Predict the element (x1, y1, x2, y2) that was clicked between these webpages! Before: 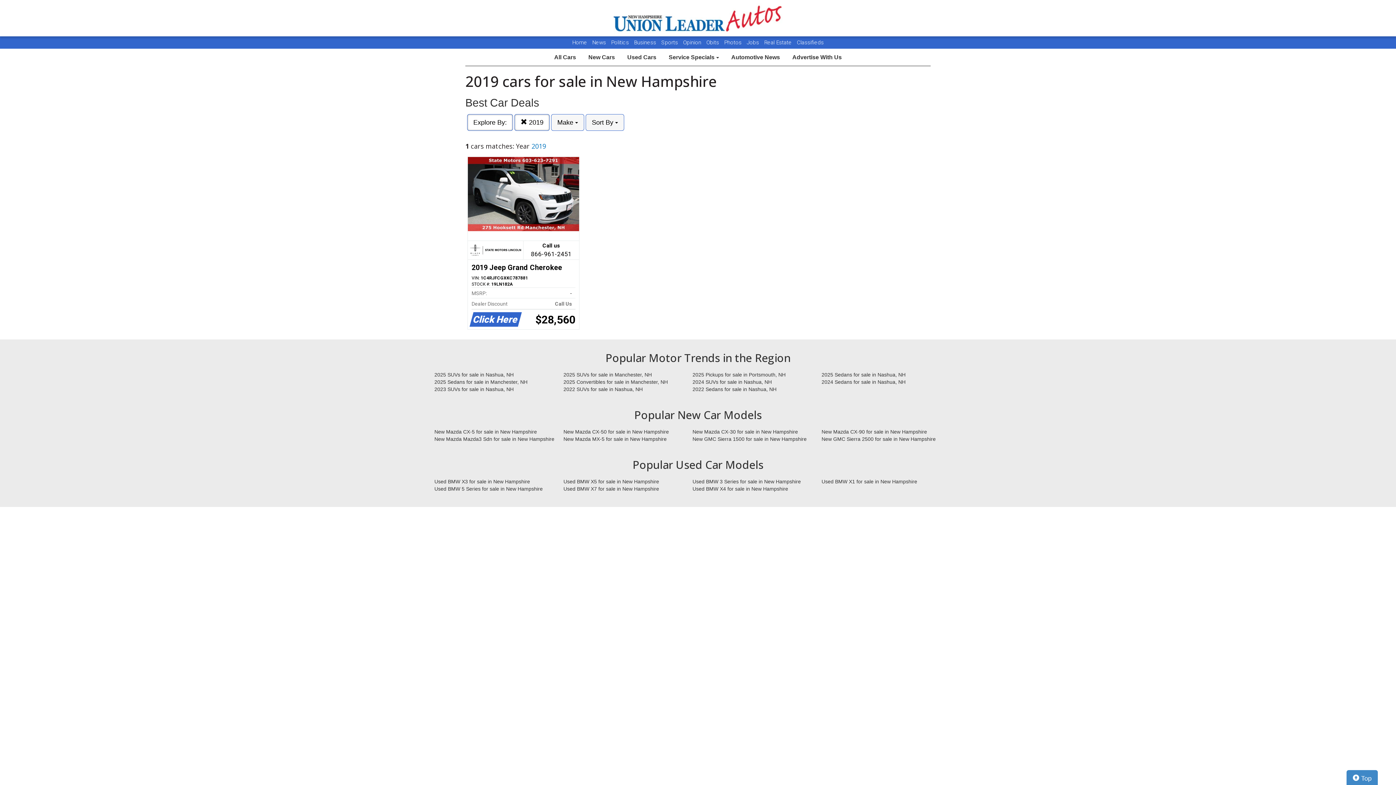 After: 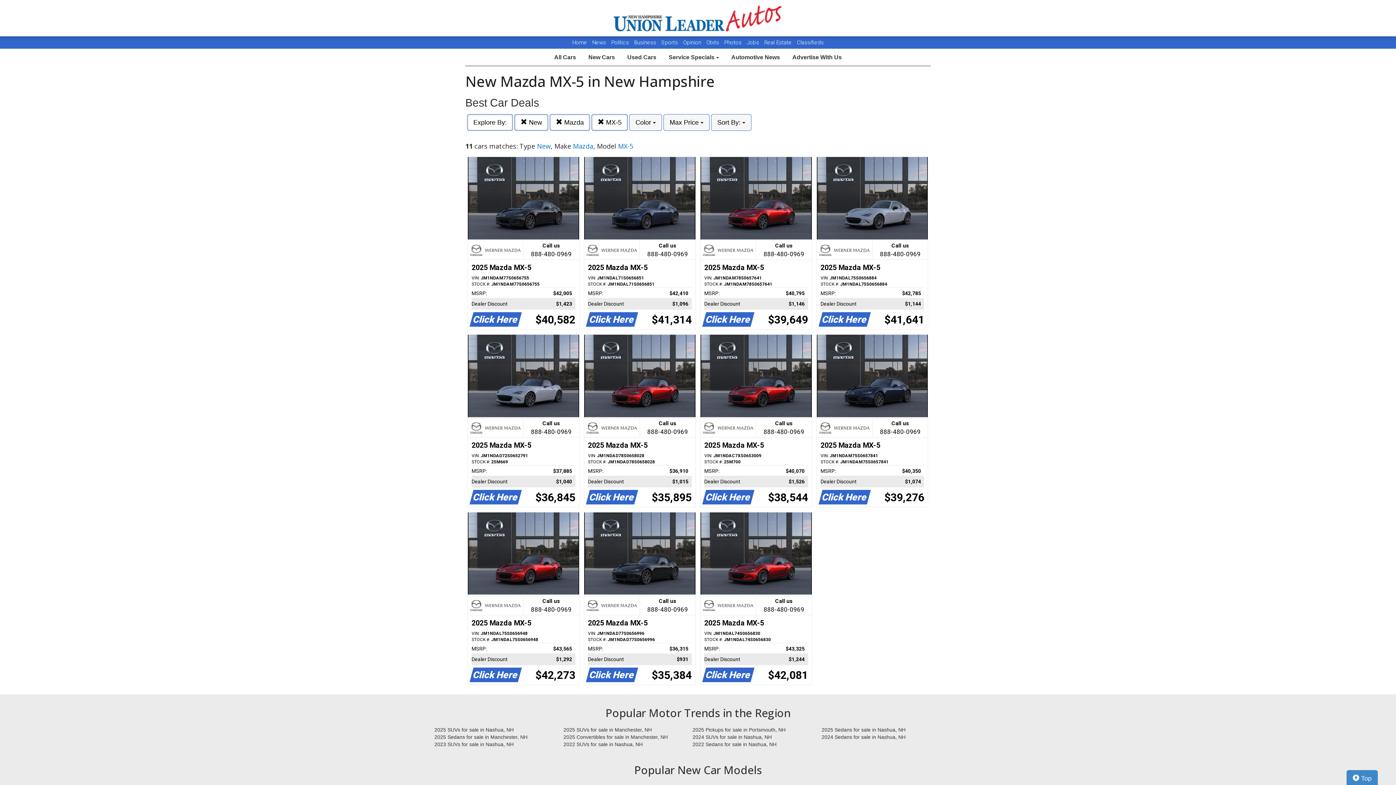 Action: label: New Mazda MX-5 for sale in New Hampshire bbox: (558, 435, 687, 442)